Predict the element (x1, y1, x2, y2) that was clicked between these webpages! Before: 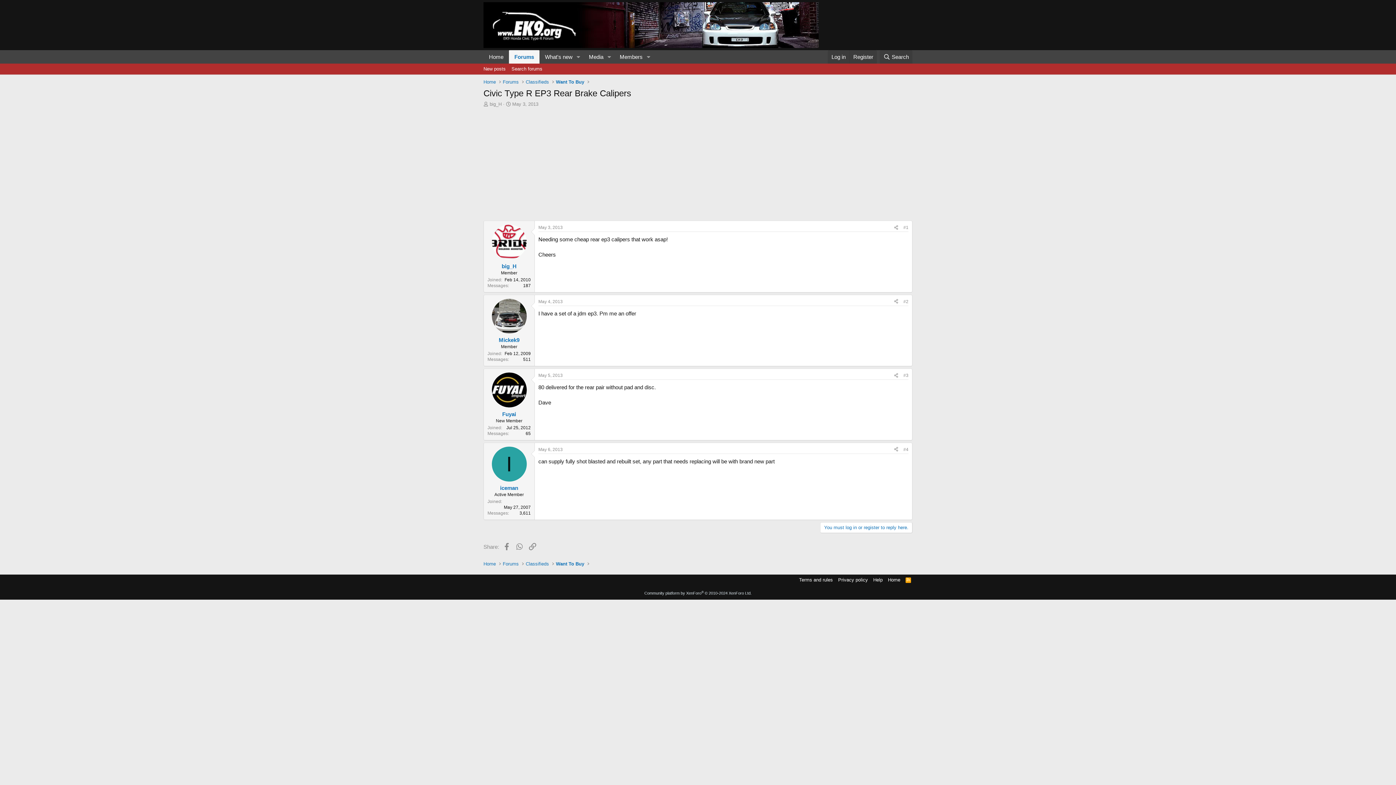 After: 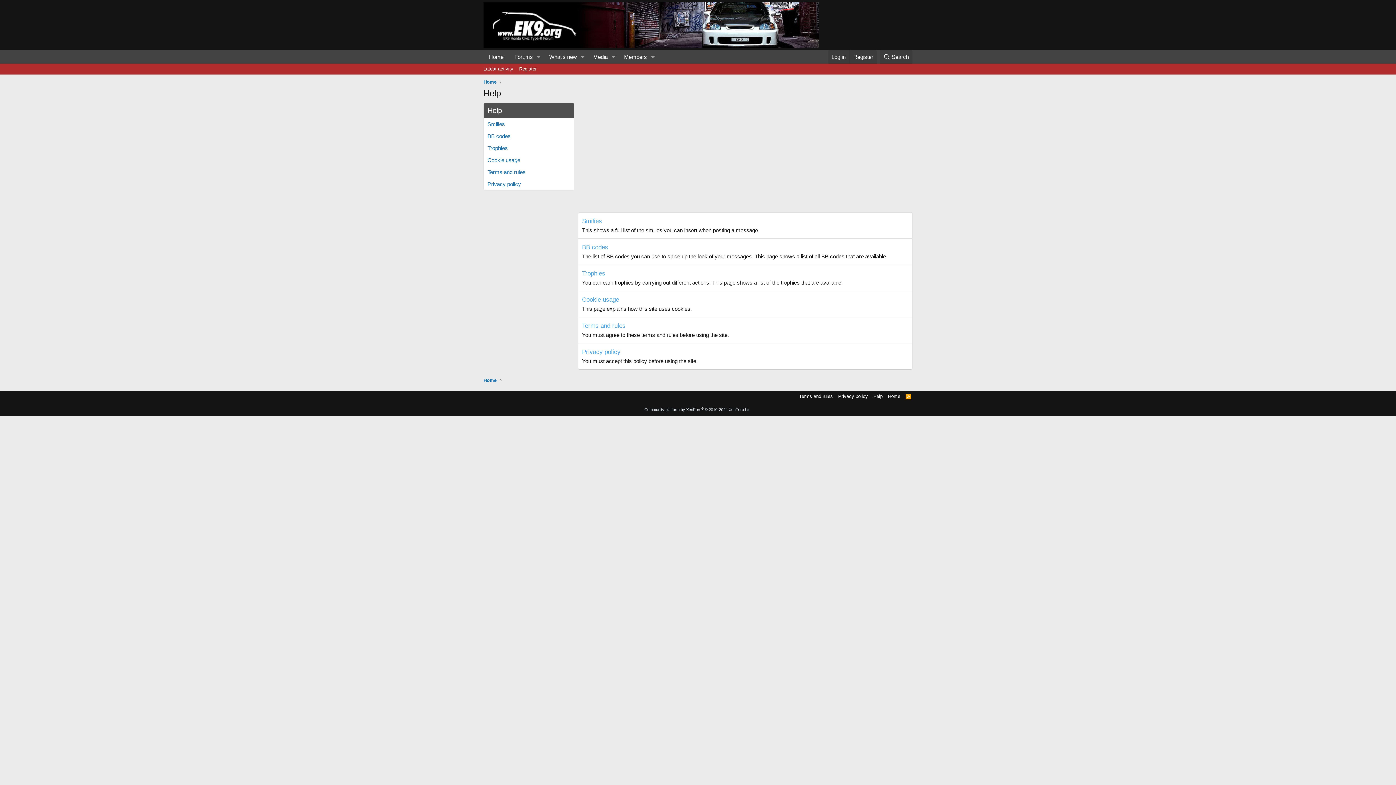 Action: bbox: (872, 576, 884, 583) label: Help